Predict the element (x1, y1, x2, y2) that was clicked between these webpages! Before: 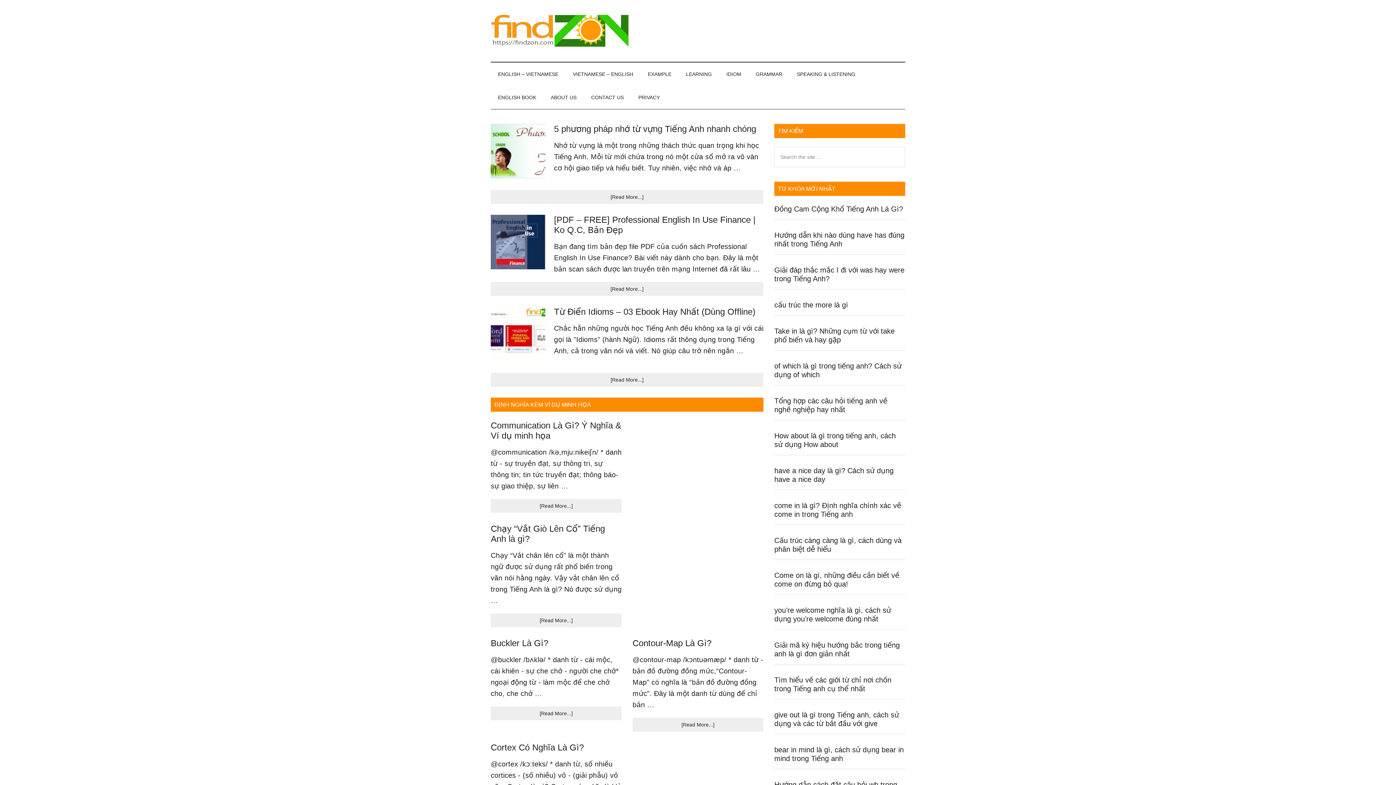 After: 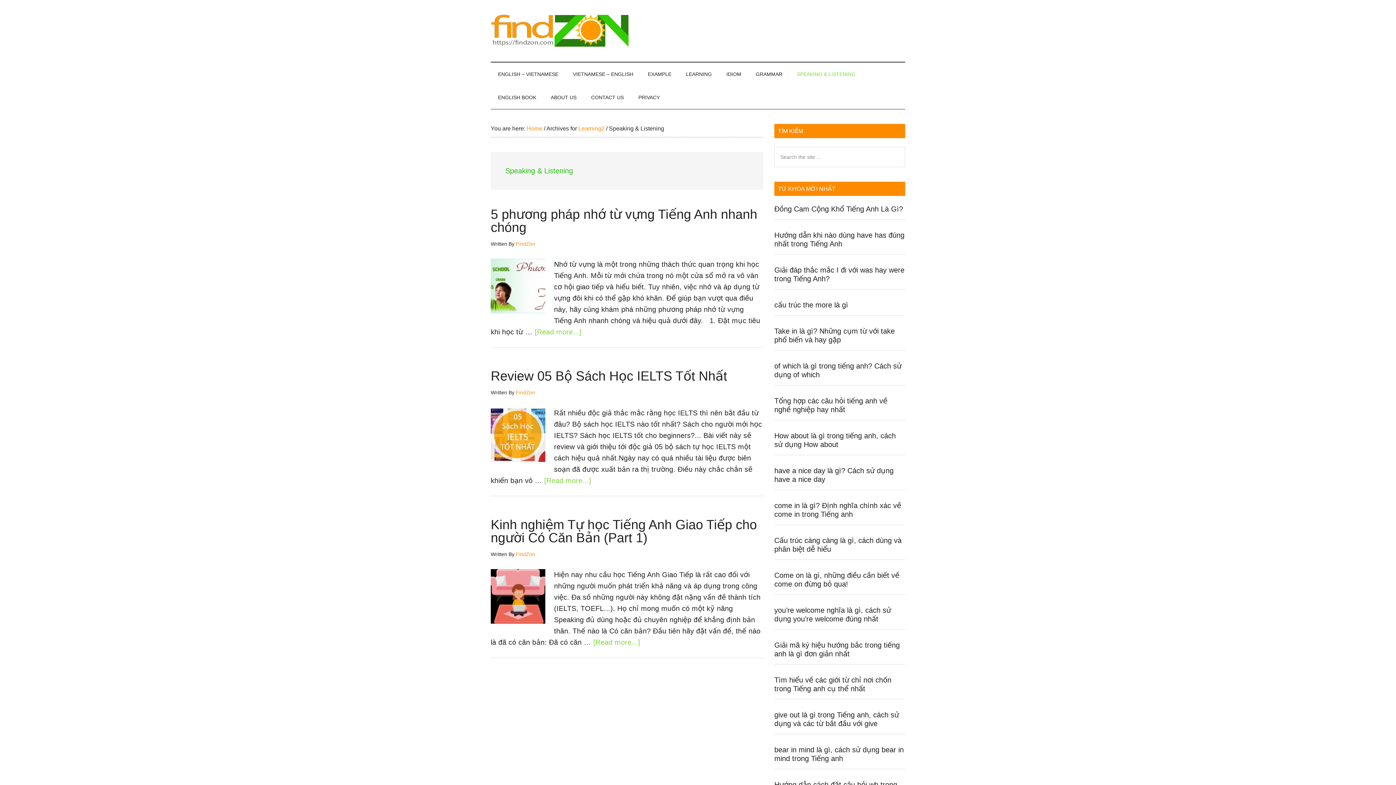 Action: label: SPEAKING & LISTENING bbox: (789, 62, 862, 85)